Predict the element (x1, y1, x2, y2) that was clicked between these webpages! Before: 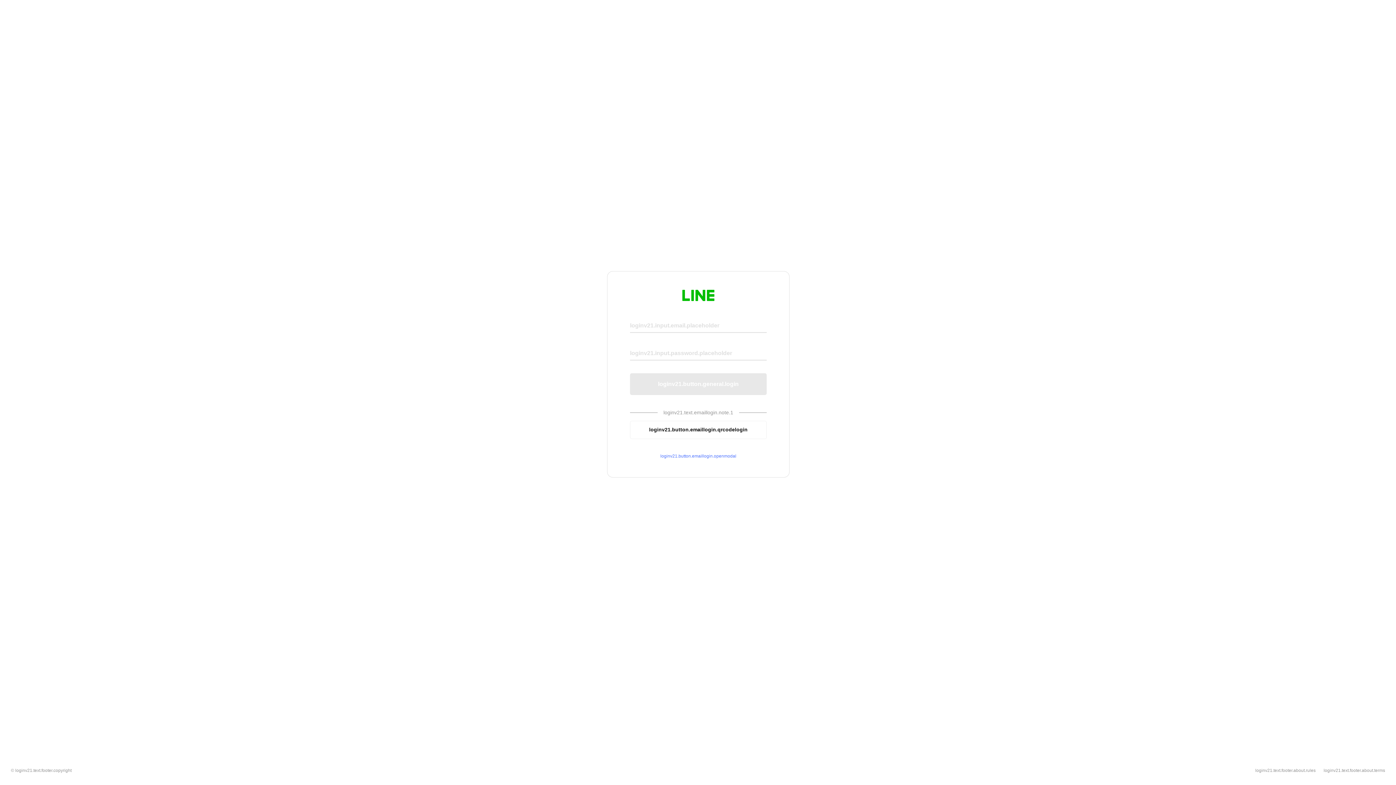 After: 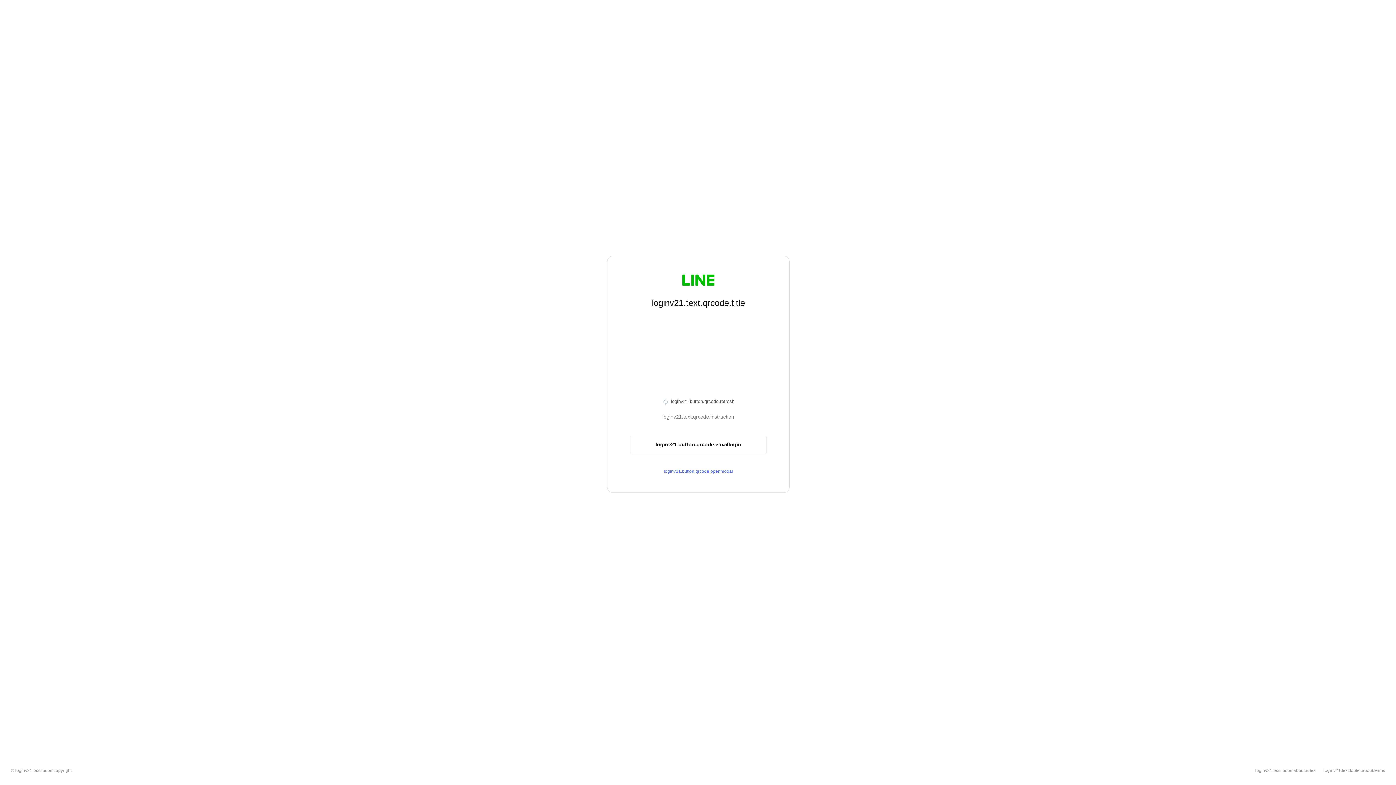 Action: bbox: (630, 420, 766, 439) label: loginv21.button.emaillogin.qrcodelogin